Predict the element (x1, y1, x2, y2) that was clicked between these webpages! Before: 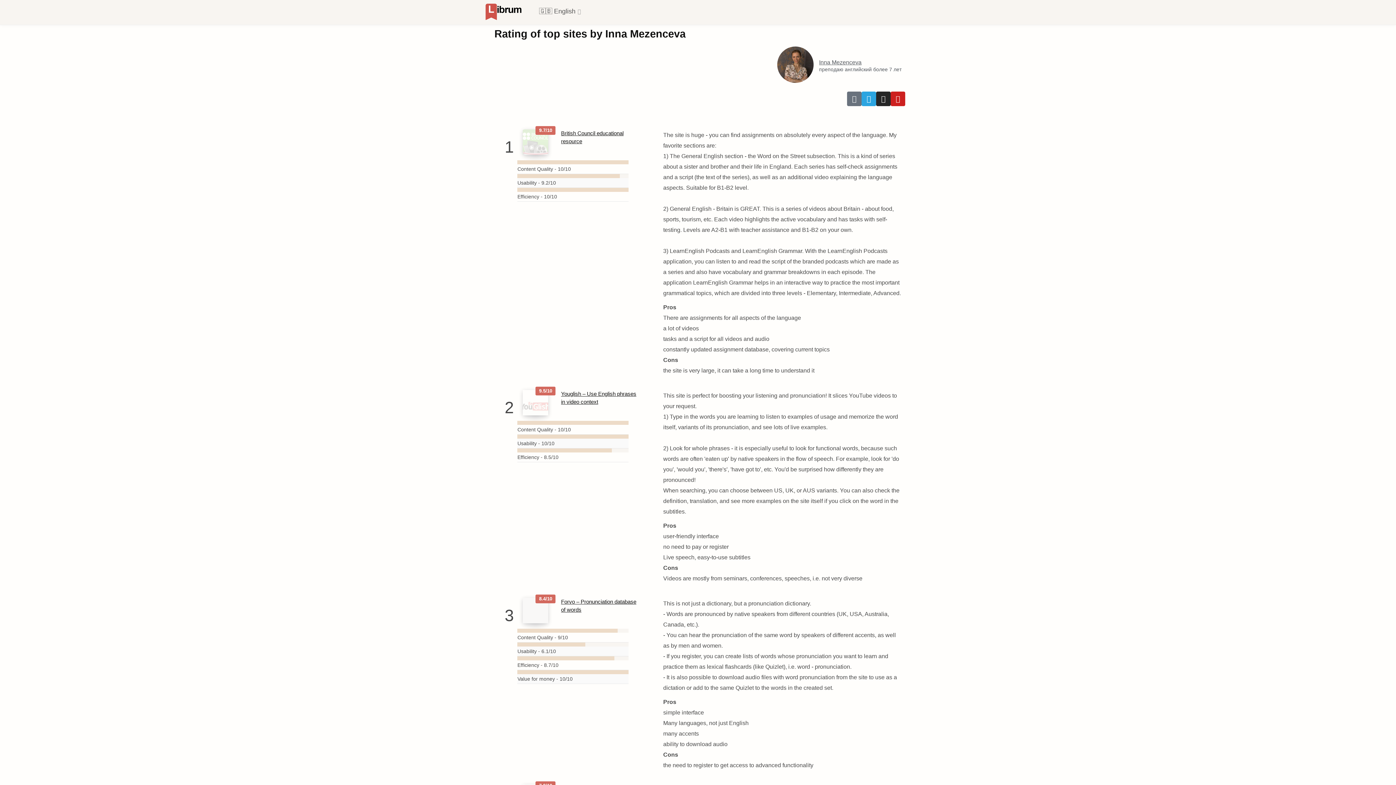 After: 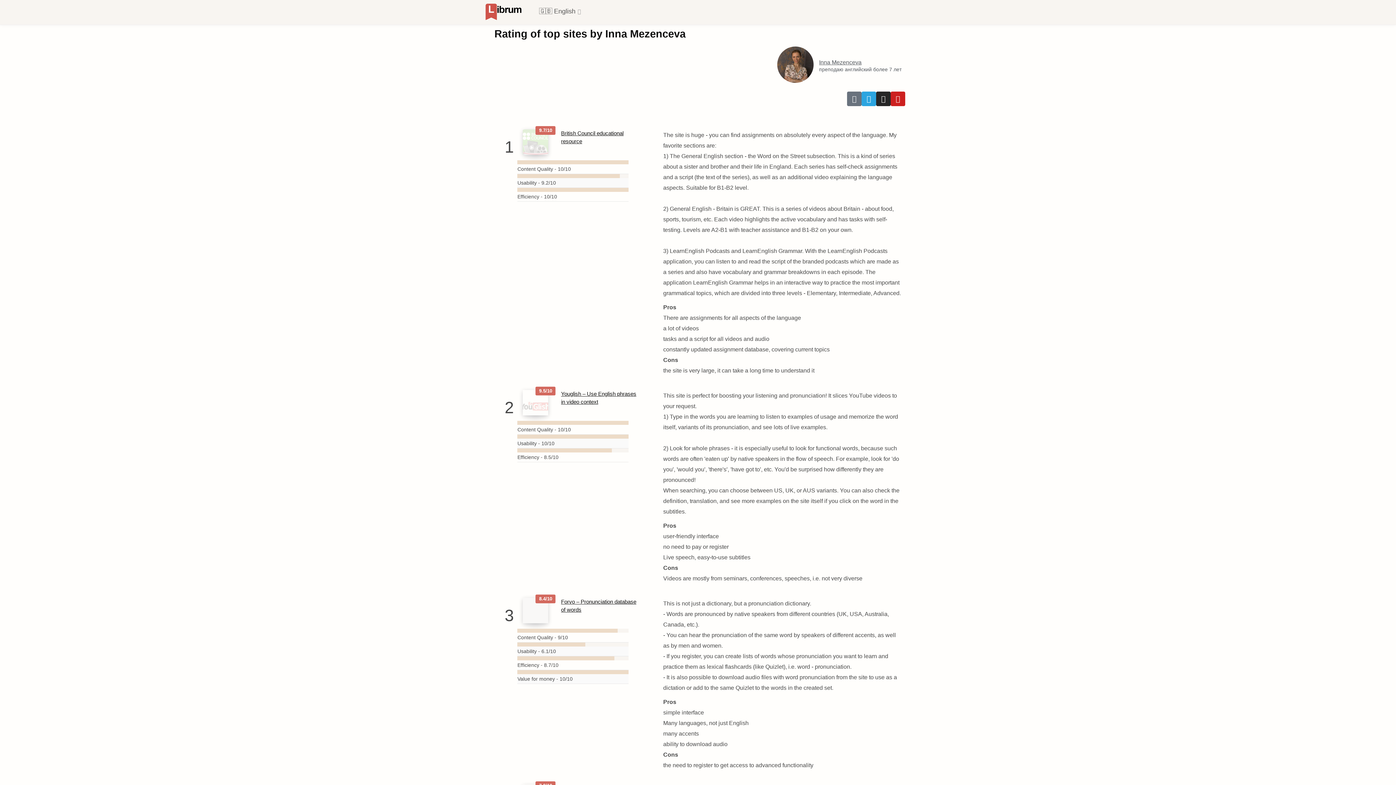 Action: bbox: (876, 91, 890, 106) label: Instagram